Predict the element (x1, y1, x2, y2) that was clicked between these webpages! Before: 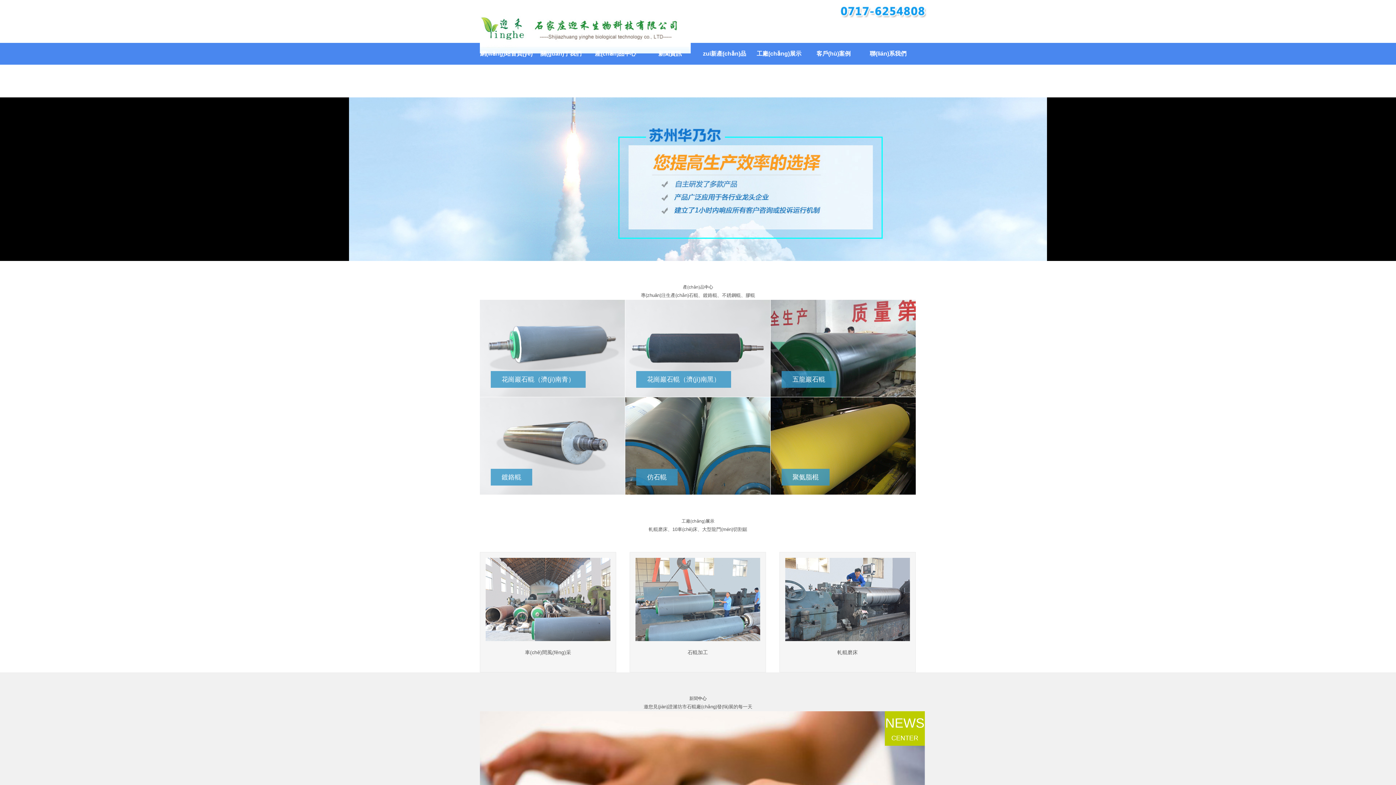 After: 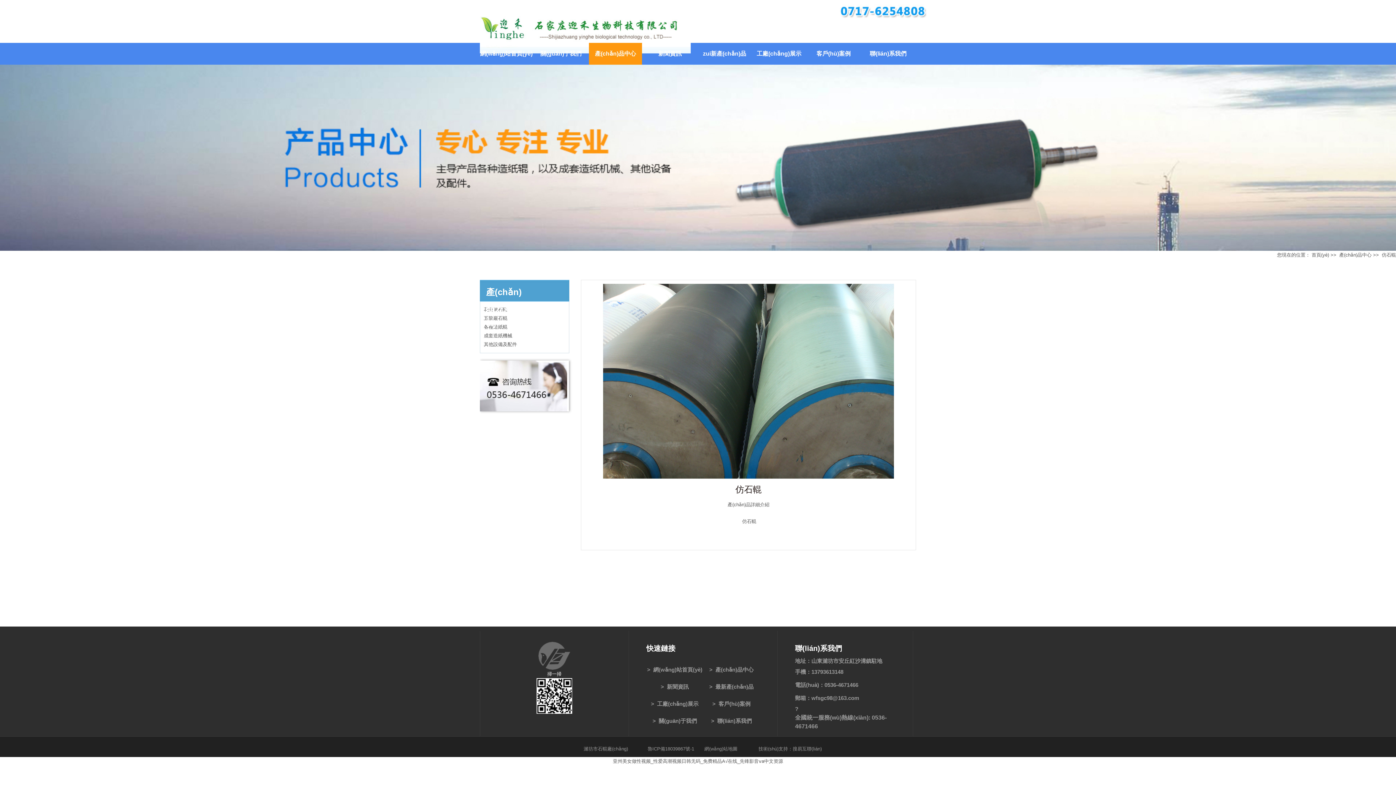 Action: label: 仿石輥
仿石輥 bbox: (625, 397, 770, 494)